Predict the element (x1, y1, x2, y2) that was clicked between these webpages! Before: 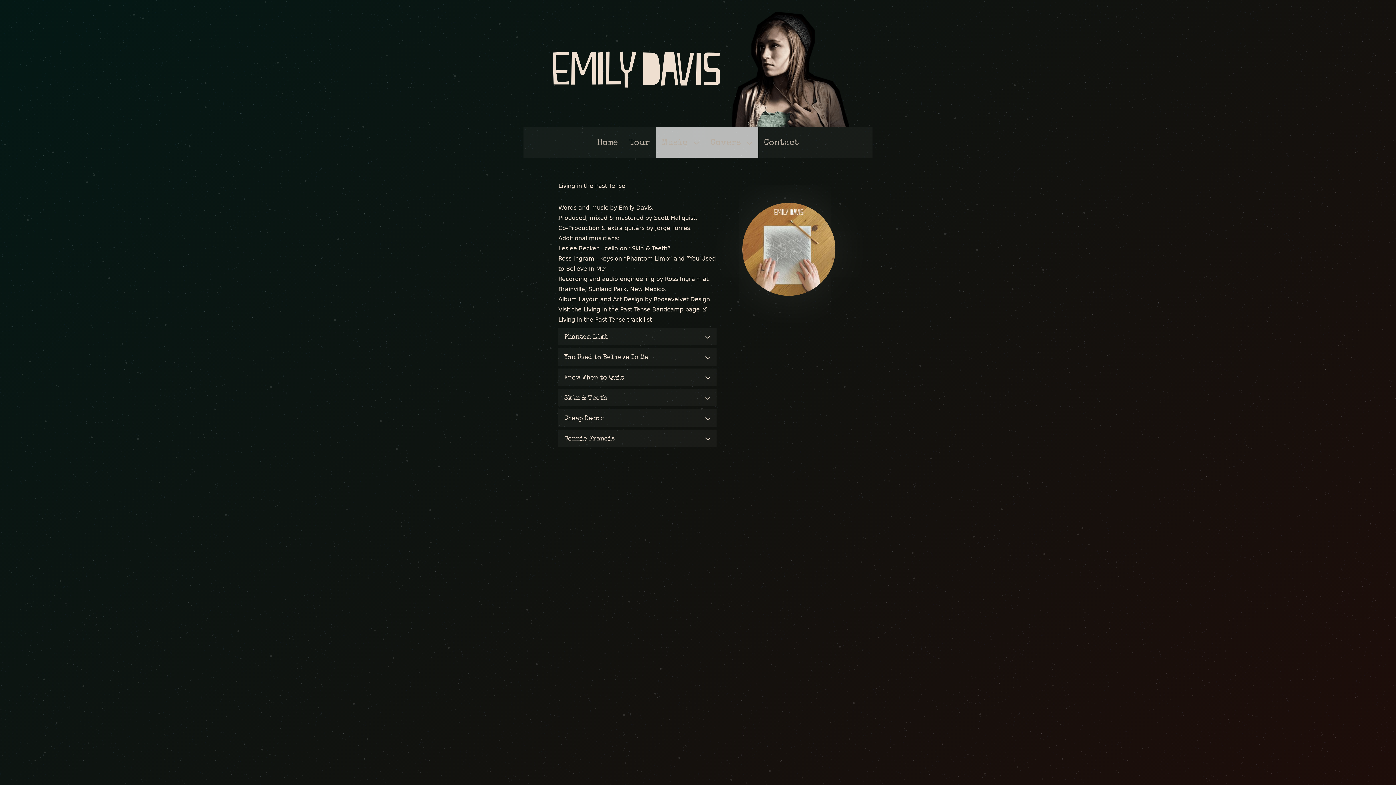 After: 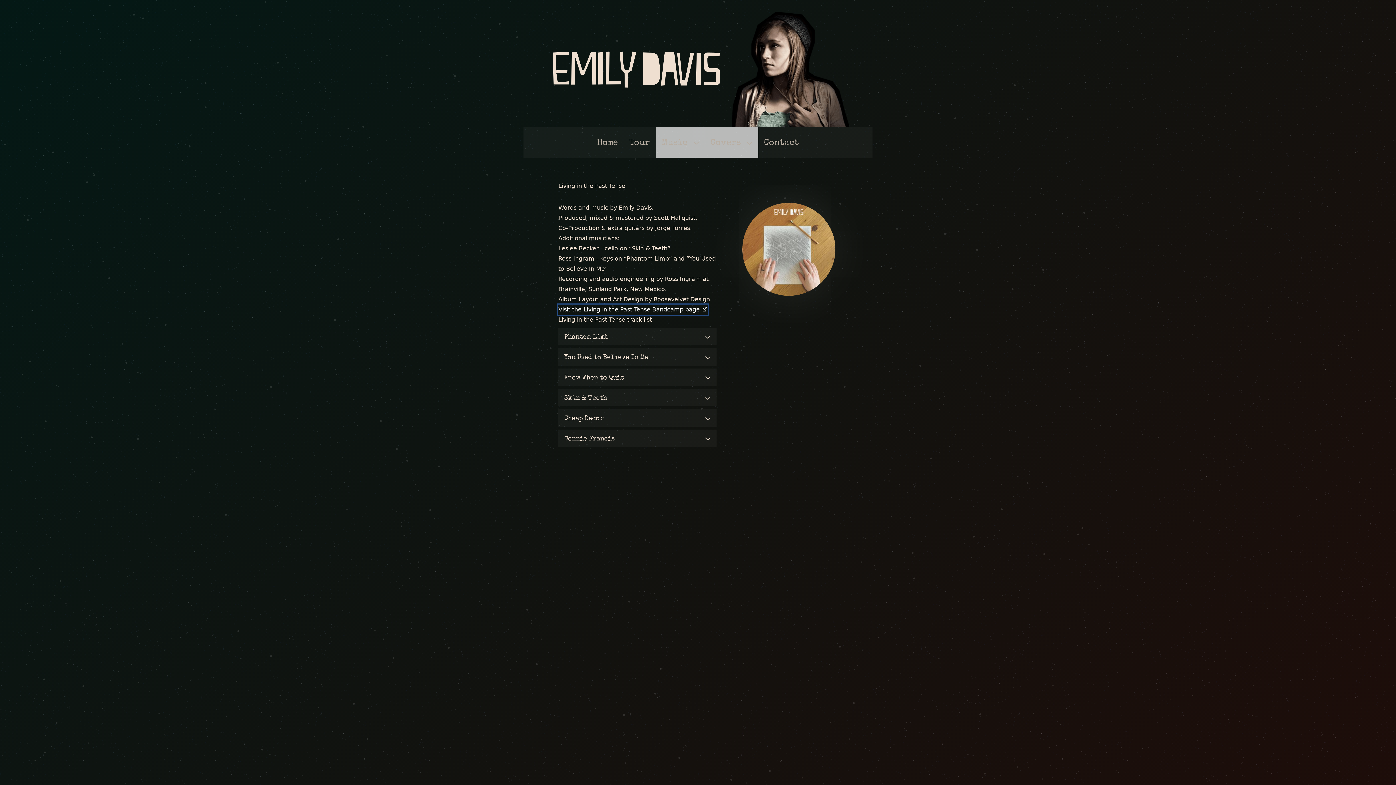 Action: bbox: (558, 304, 708, 315) label: Visit the Living in the Past Tense Bandcamp page
(Opens in new window)